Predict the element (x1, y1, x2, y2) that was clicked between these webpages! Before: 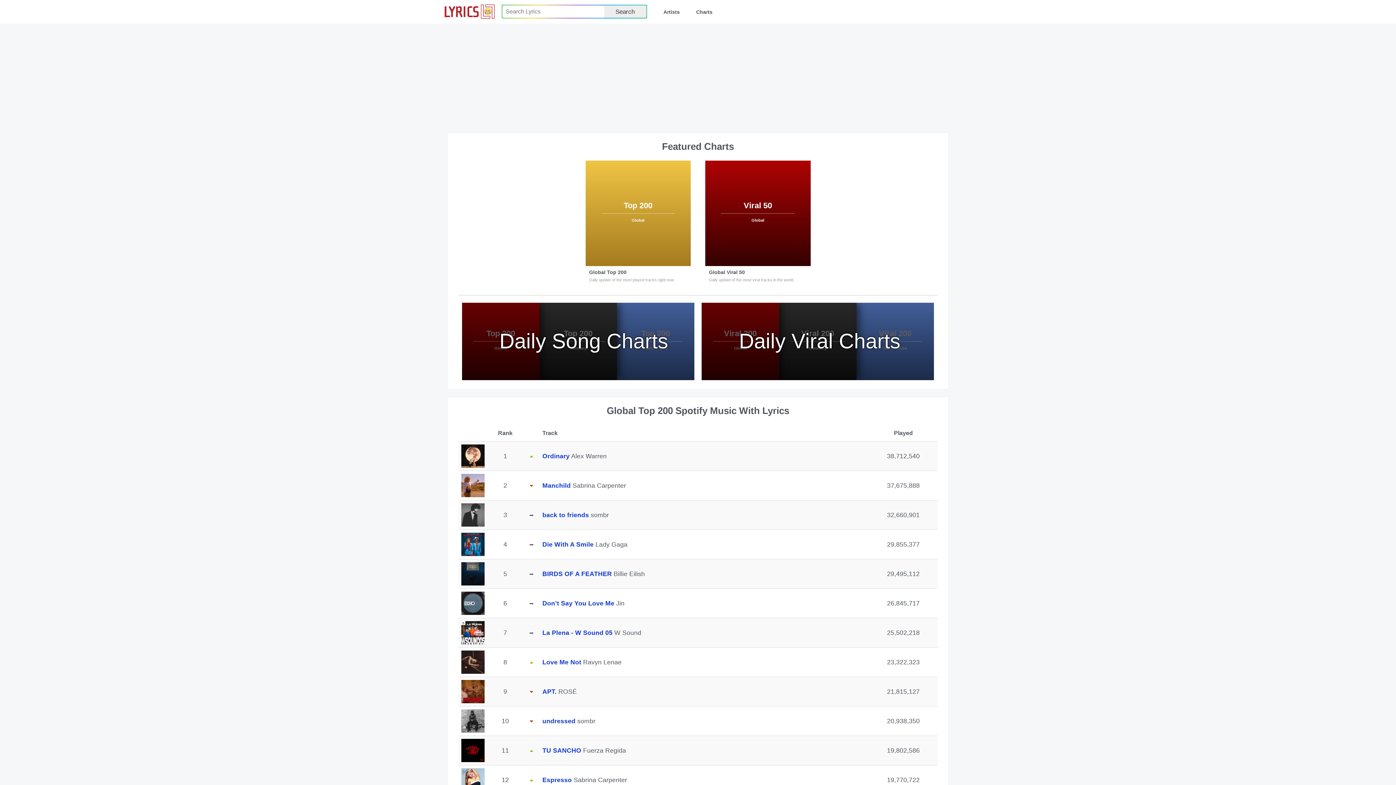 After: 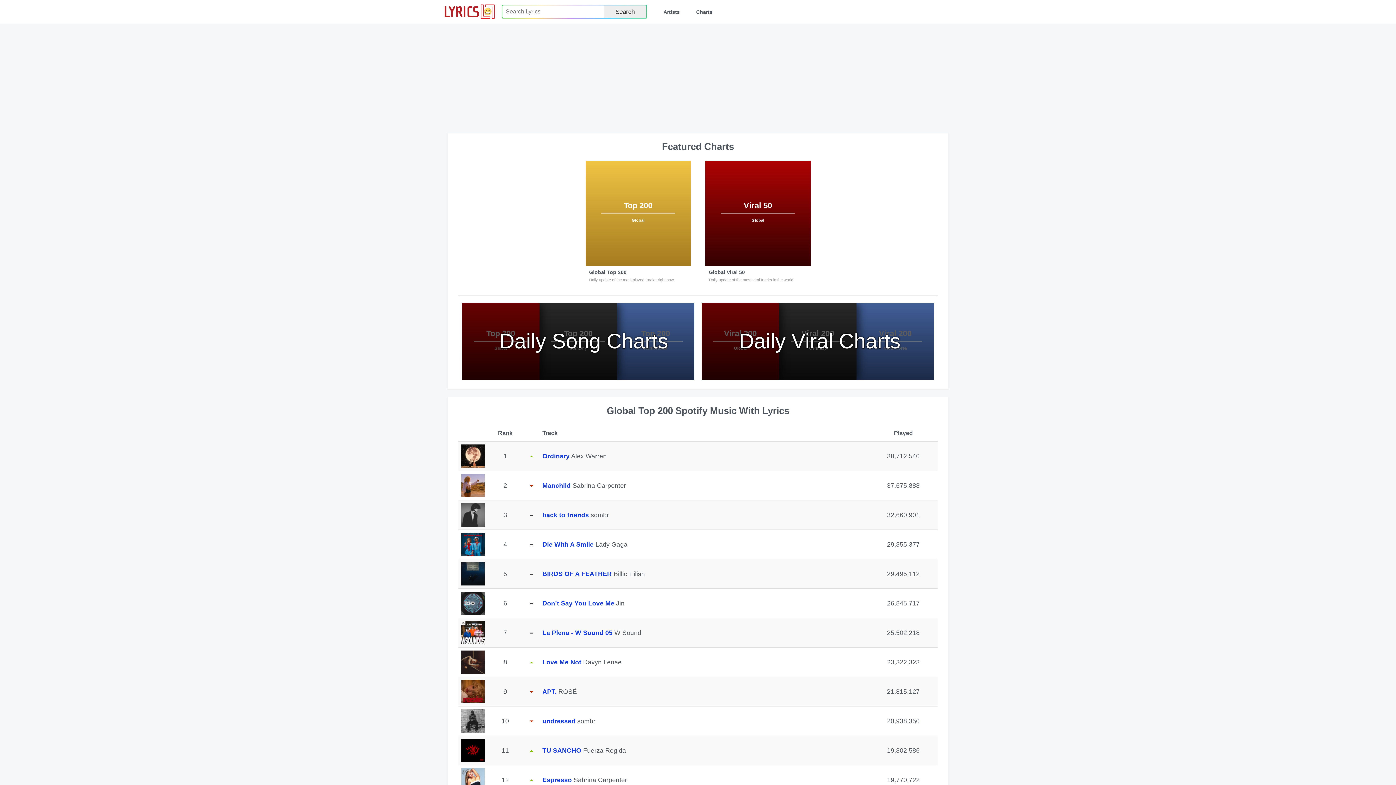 Action: bbox: (443, 3, 498, 19)